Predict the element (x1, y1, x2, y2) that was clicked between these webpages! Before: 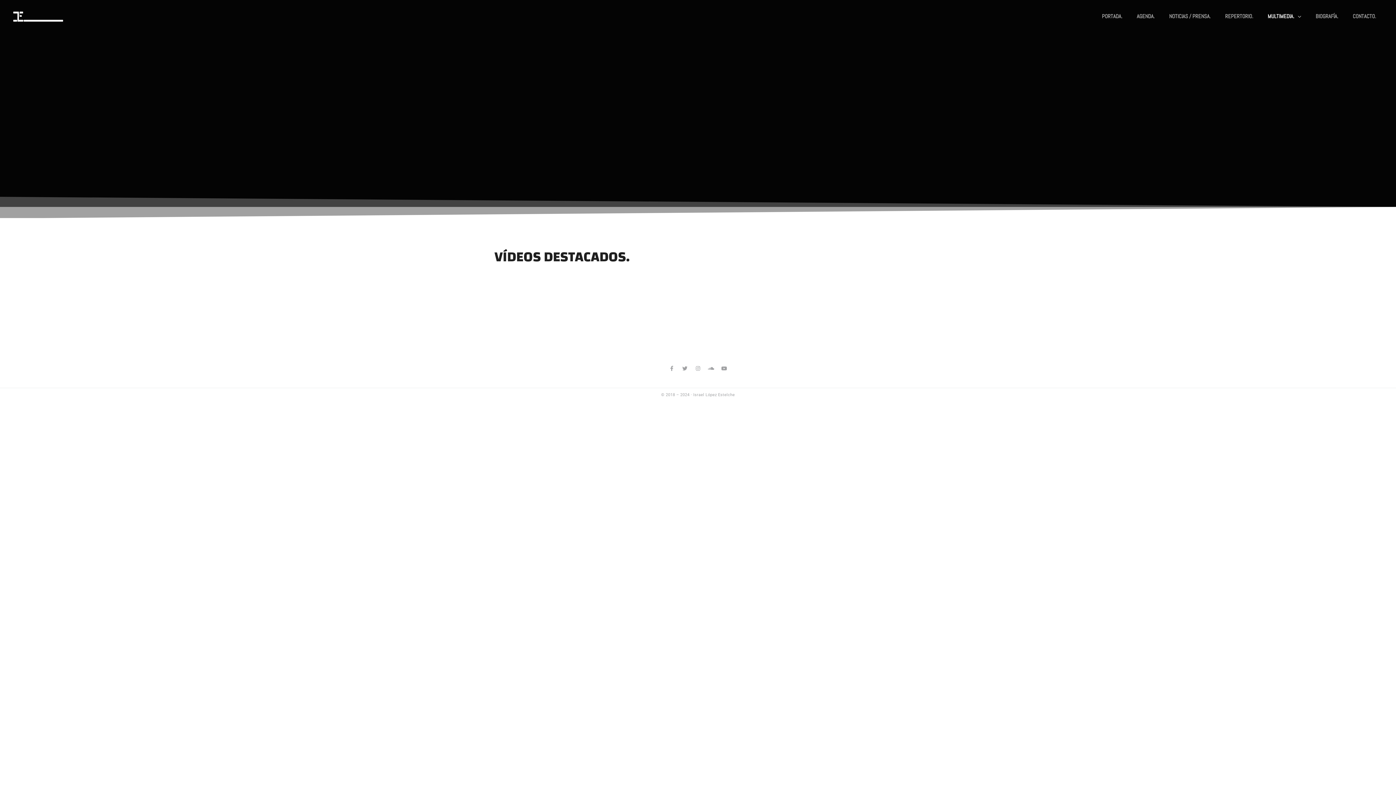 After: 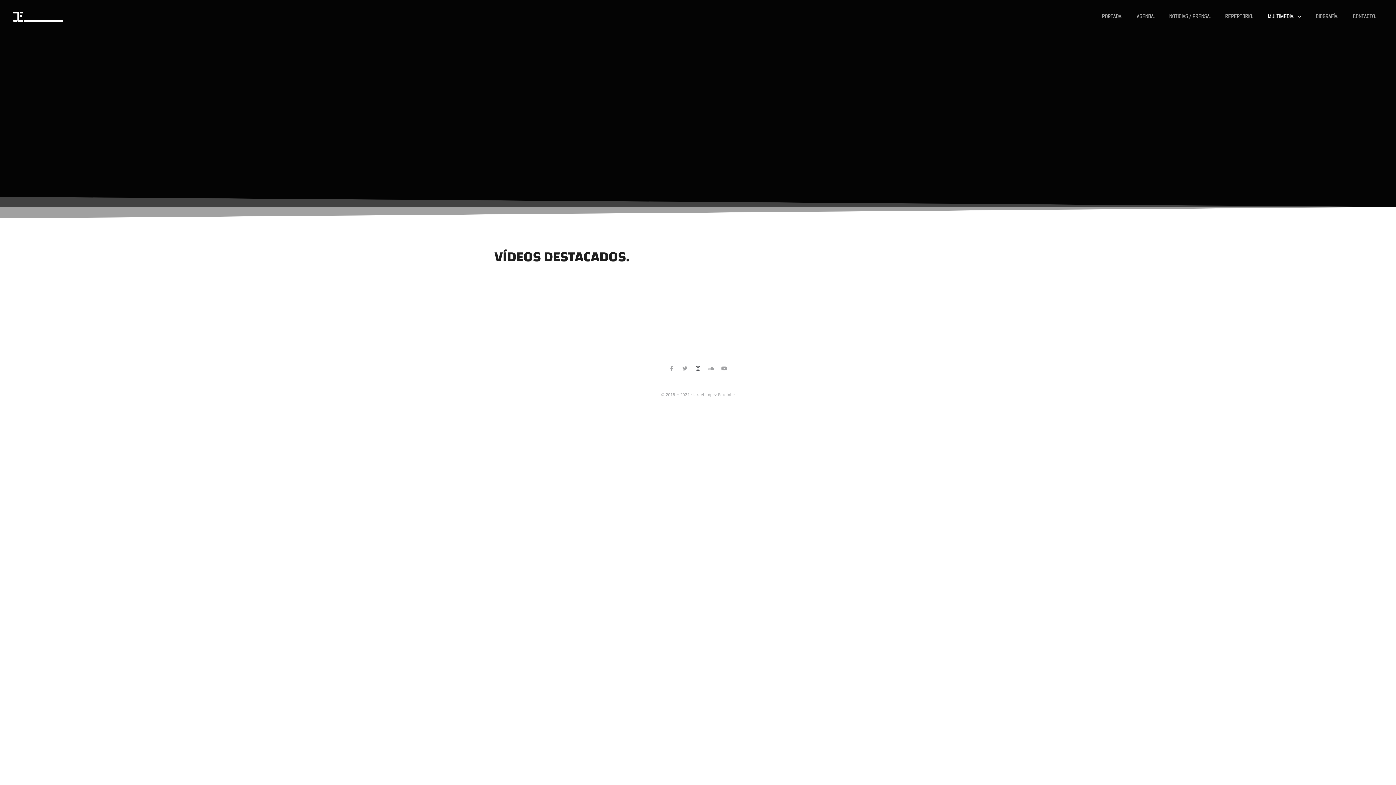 Action: bbox: (695, 366, 700, 371) label: Instagram